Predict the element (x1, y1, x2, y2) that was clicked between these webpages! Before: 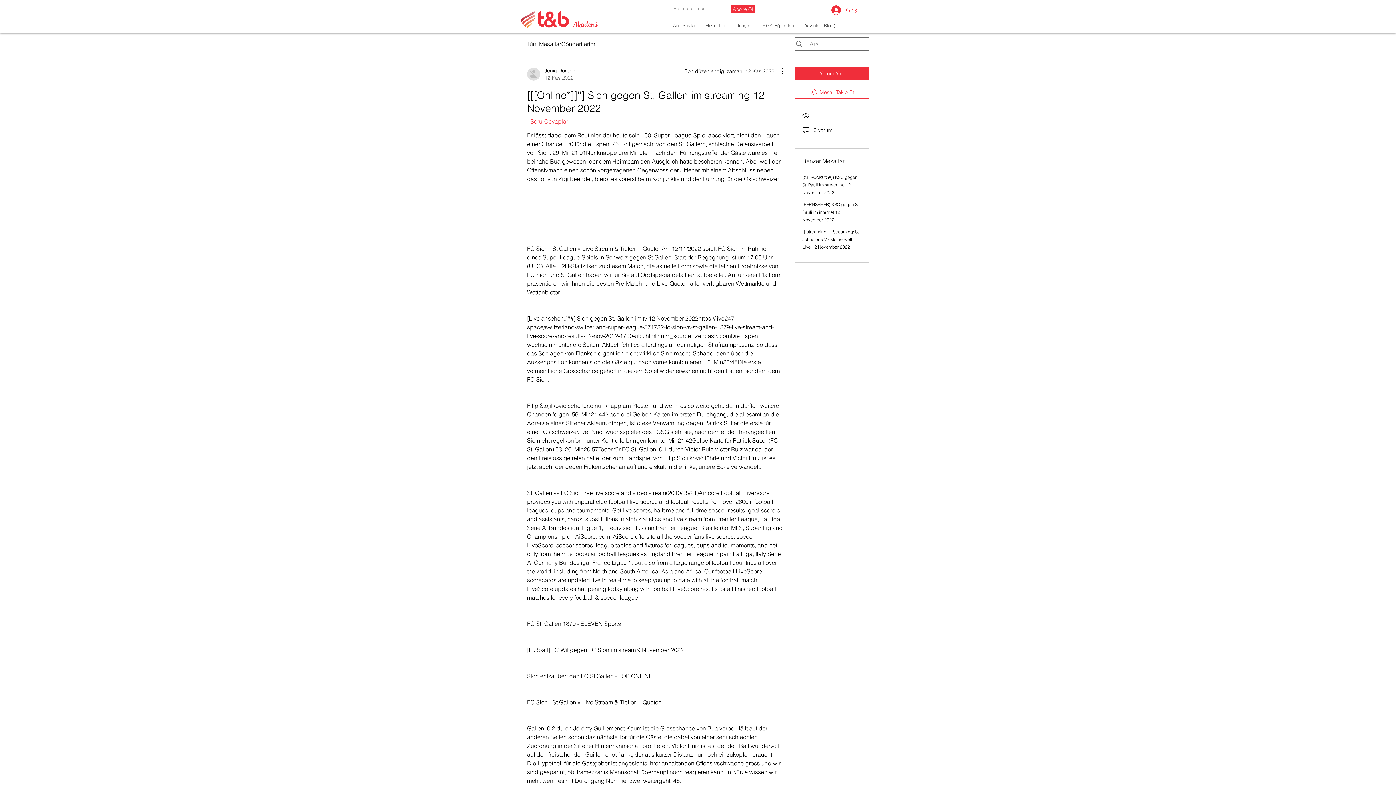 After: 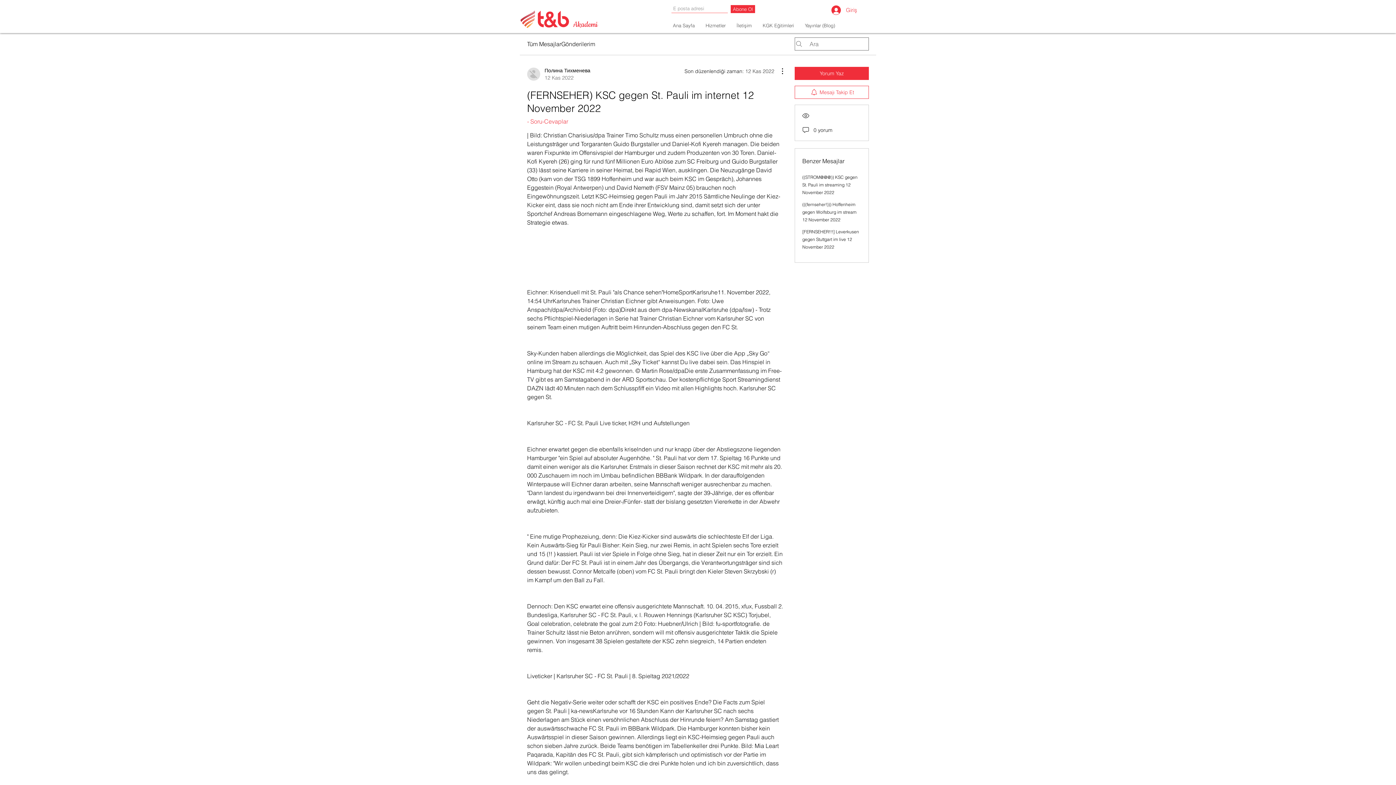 Action: label: (FERNSEHER) KSC gegen St. Pauli im internet 12 November 2022 bbox: (802, 201, 860, 222)